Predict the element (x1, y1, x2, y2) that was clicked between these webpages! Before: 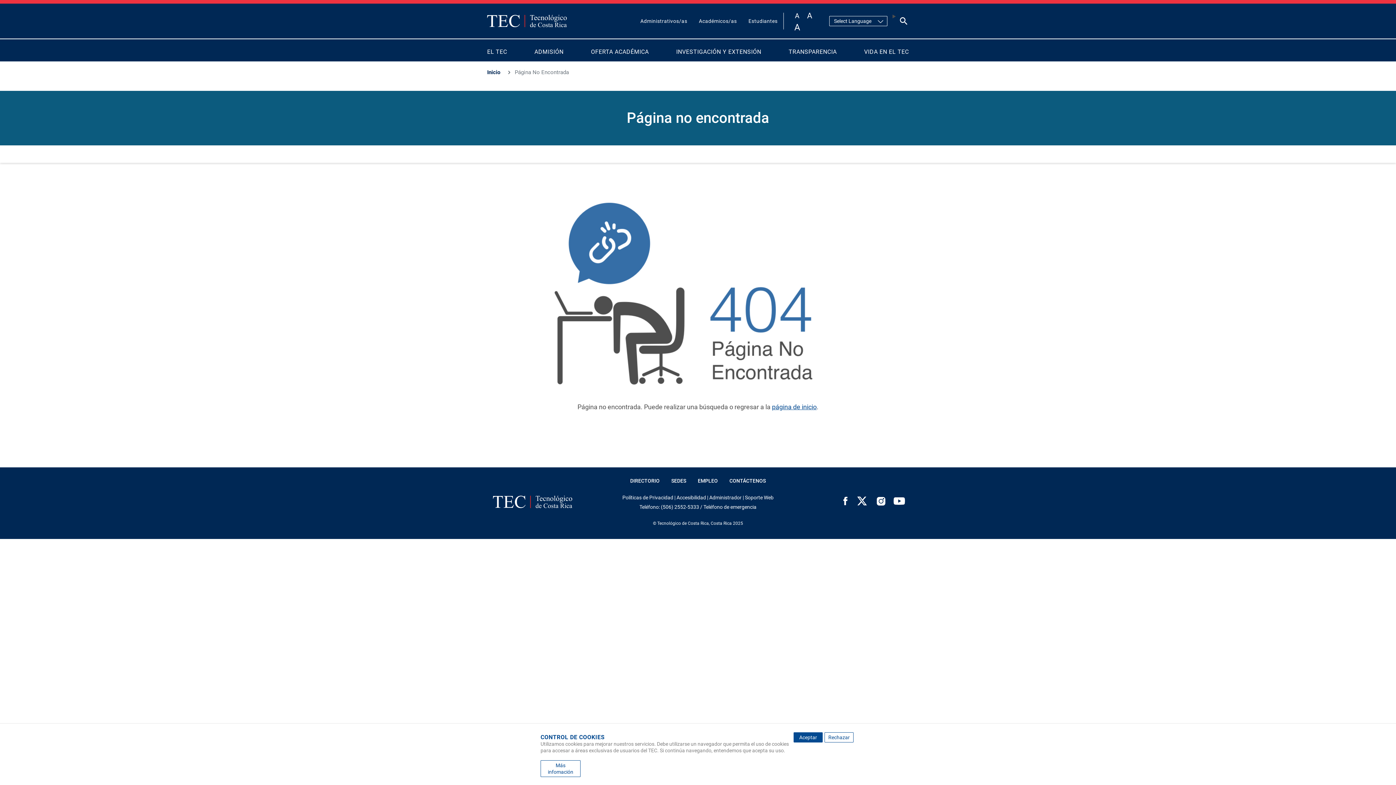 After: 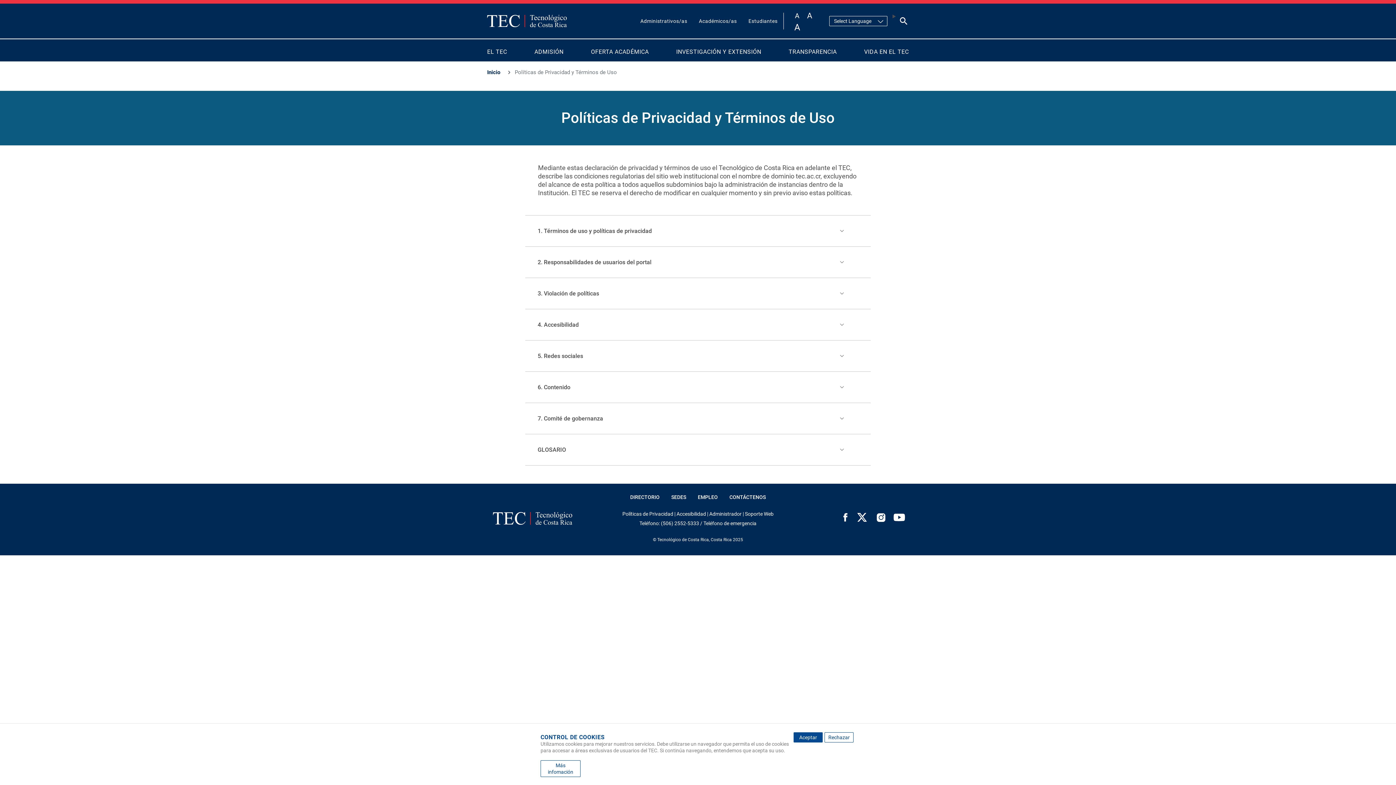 Action: label: Políticas de Privacidad bbox: (622, 494, 673, 500)